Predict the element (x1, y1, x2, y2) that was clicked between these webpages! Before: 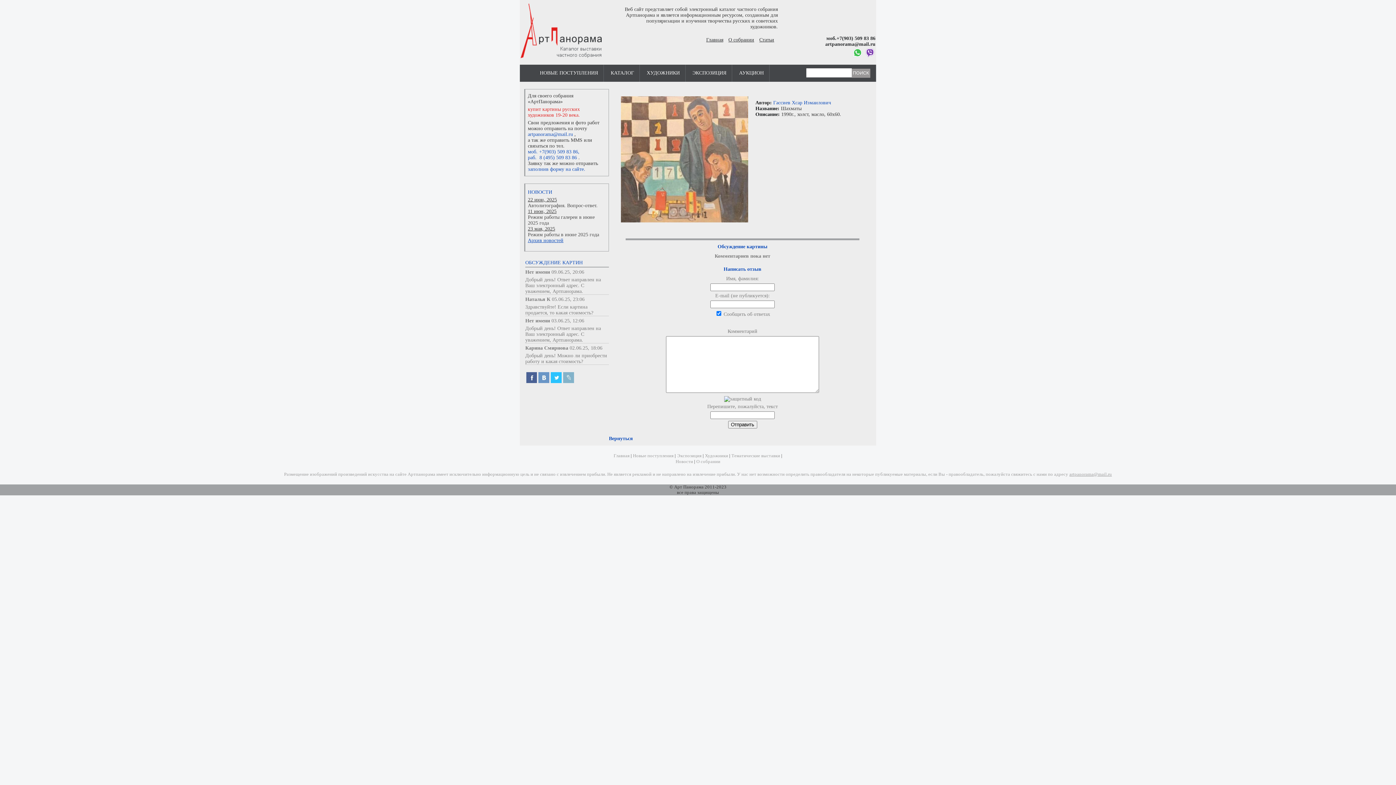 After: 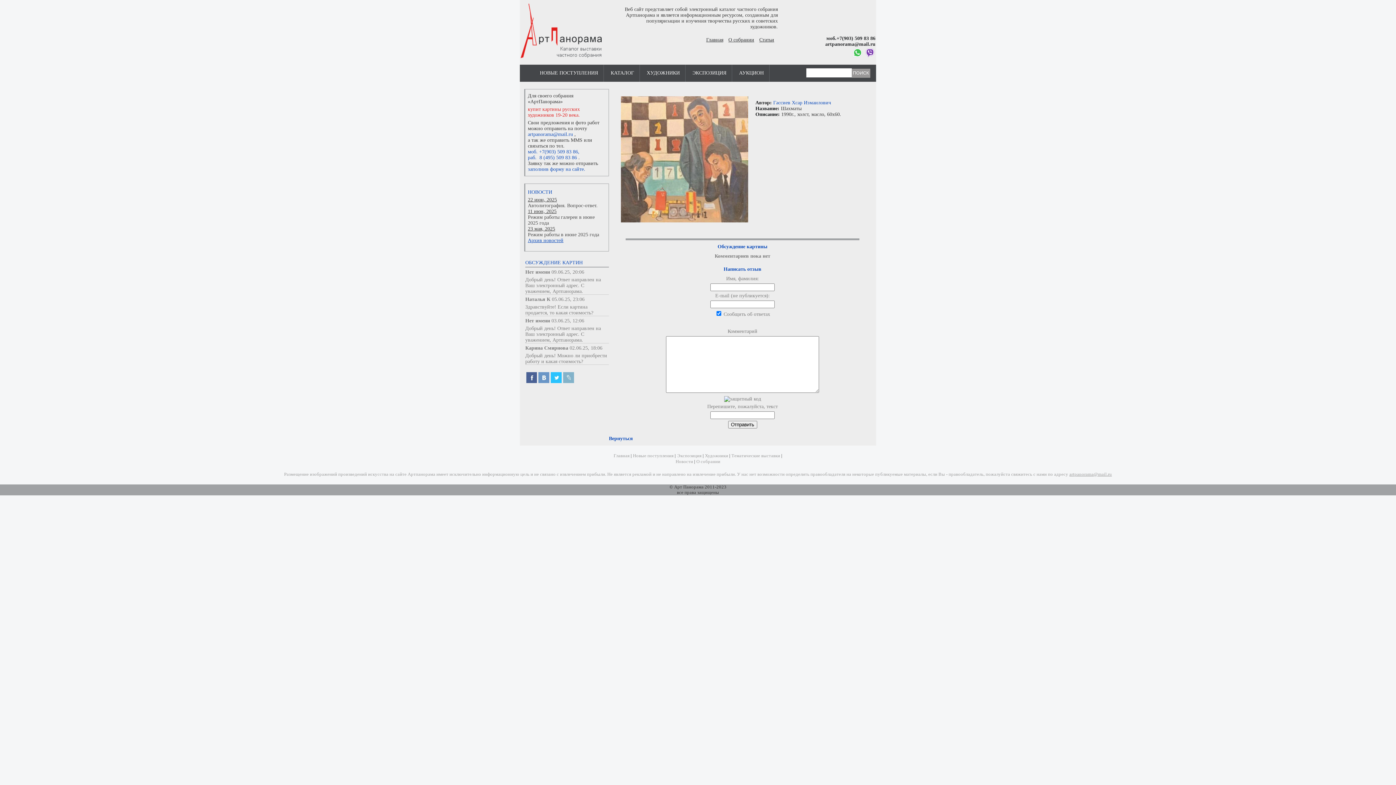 Action: label: artpanorama@mail.ru bbox: (793, 41, 875, 47)